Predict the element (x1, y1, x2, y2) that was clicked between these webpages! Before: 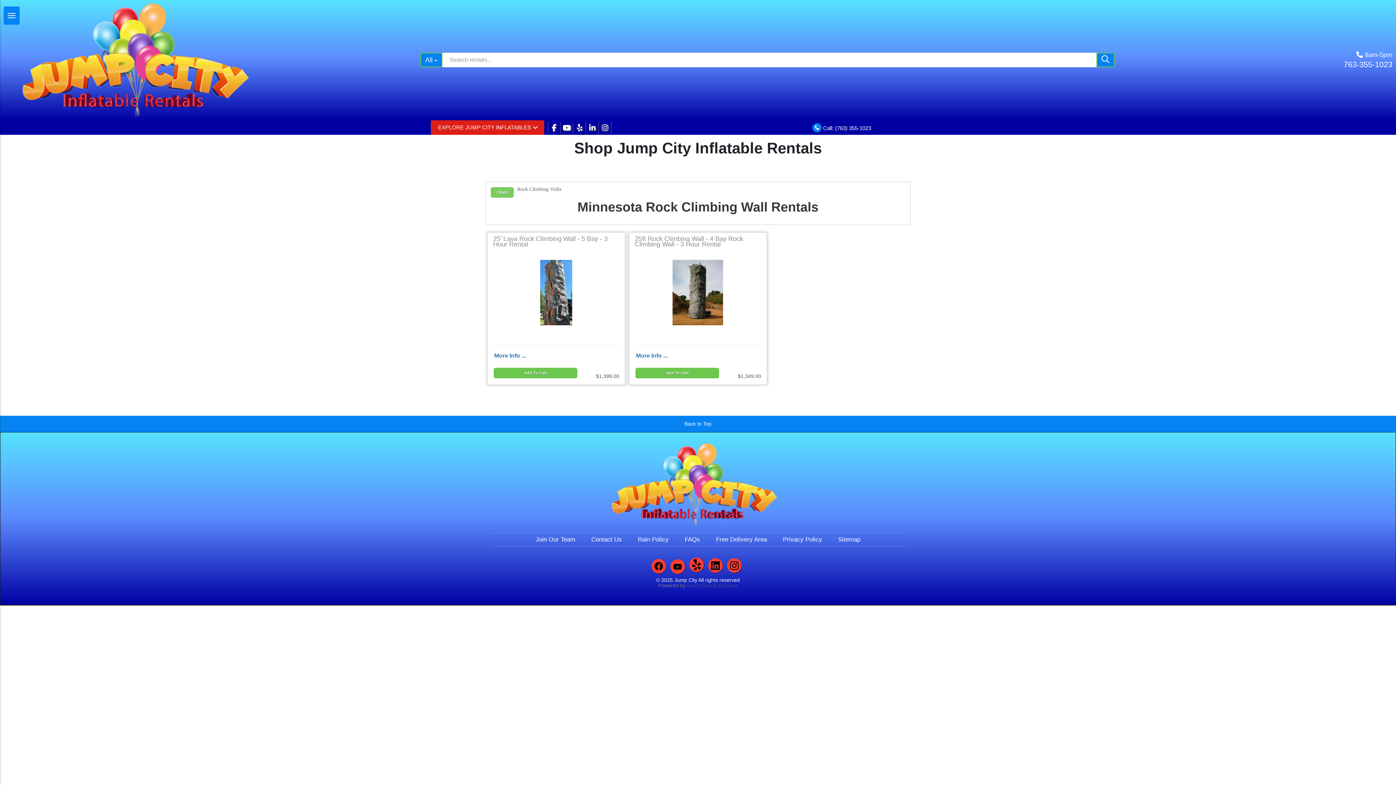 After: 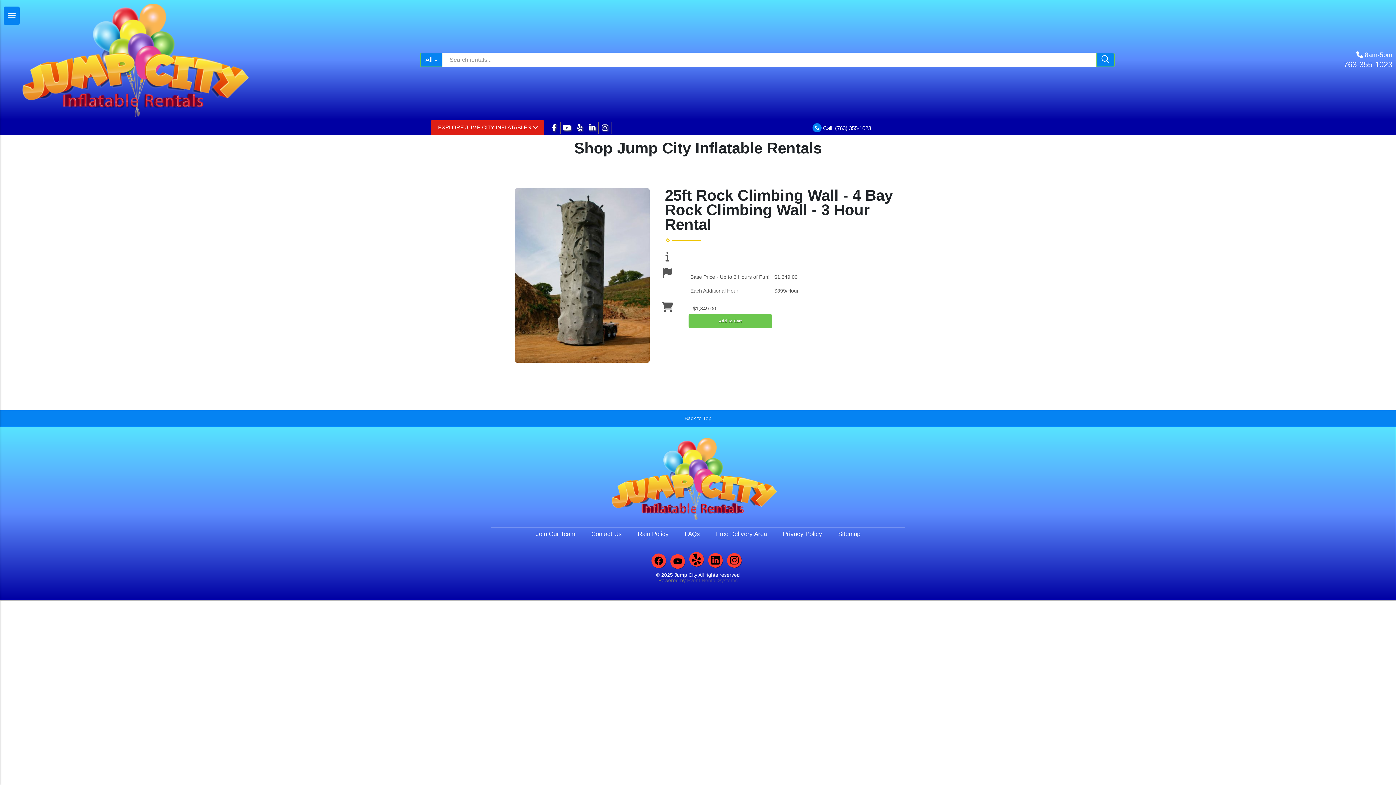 Action: label: More Info ... bbox: (636, 352, 667, 358)